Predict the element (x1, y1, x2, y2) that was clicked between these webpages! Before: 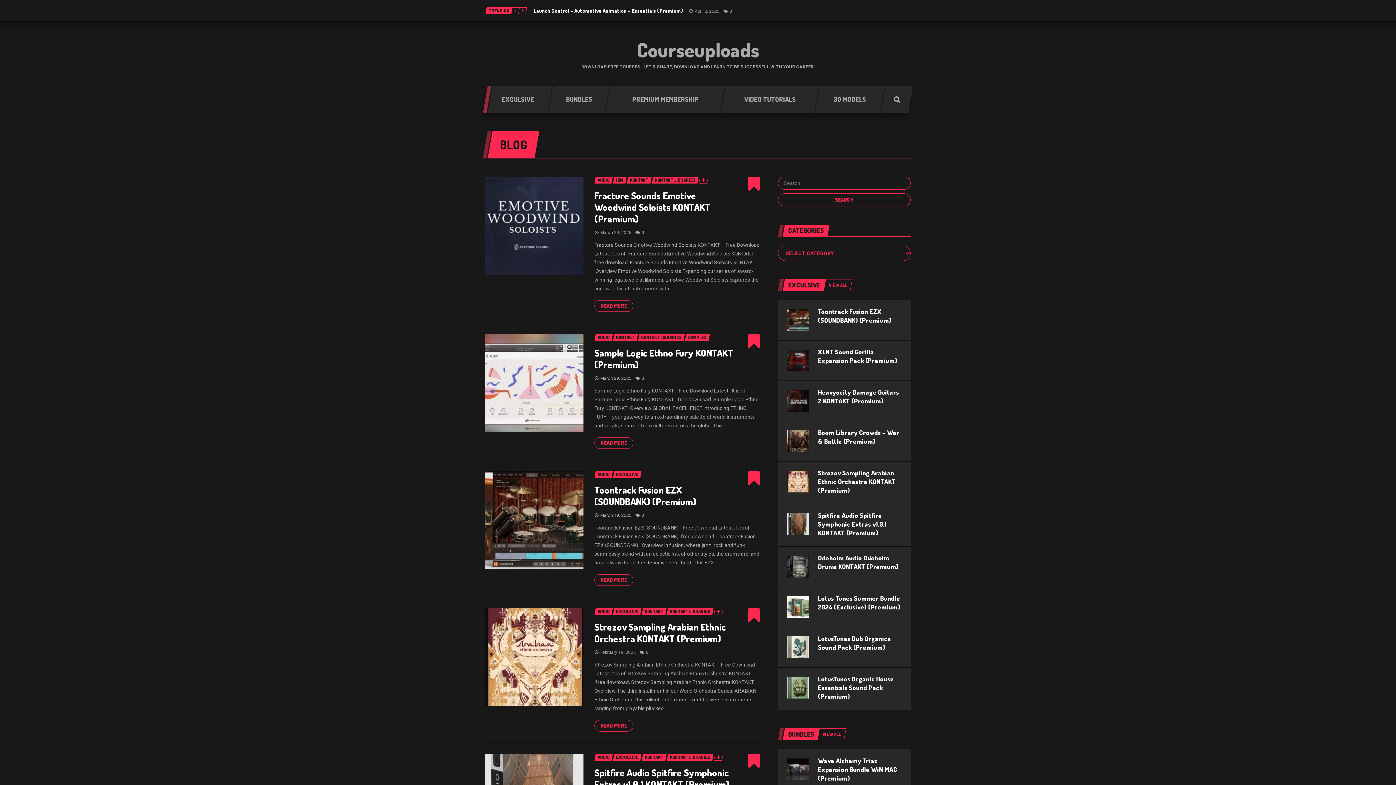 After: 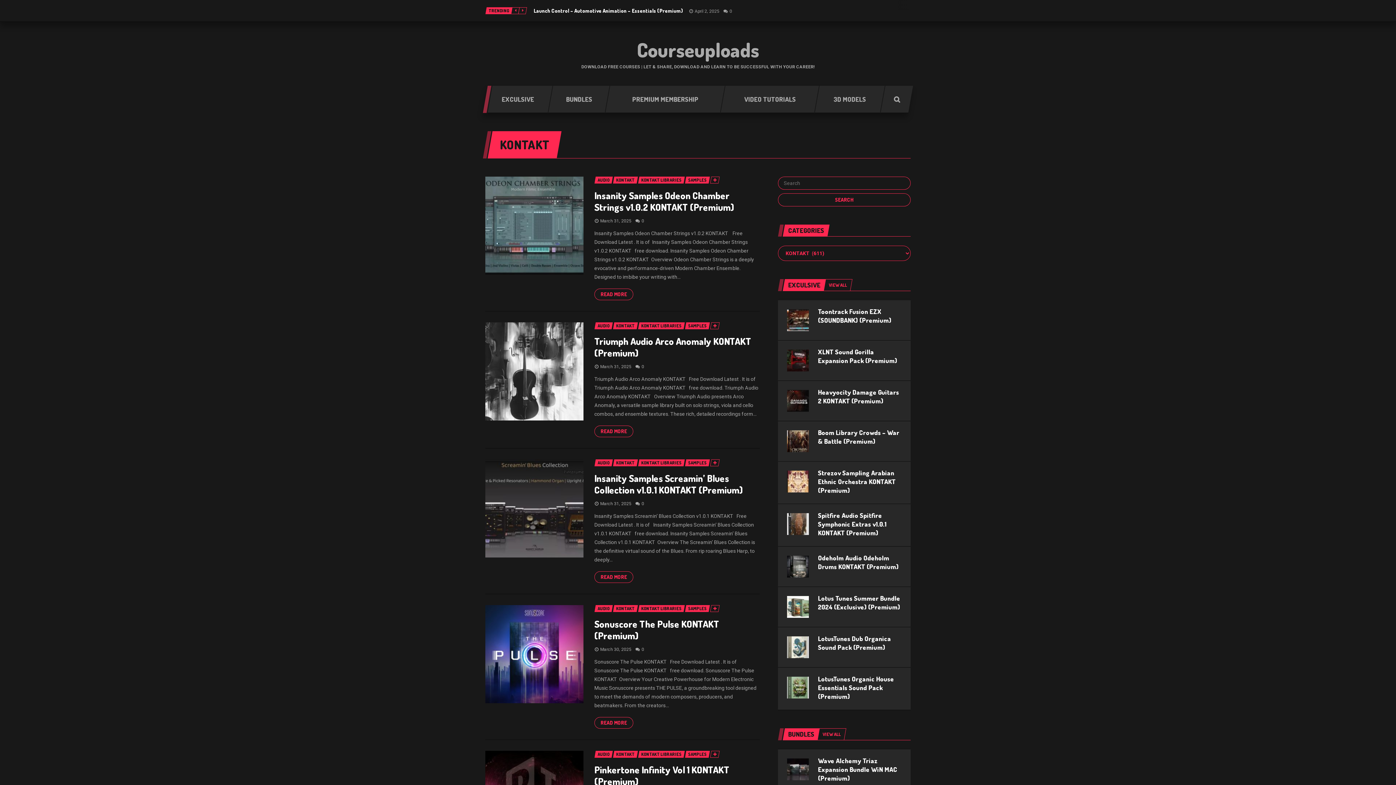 Action: bbox: (626, 176, 652, 183) label: KONTAKT